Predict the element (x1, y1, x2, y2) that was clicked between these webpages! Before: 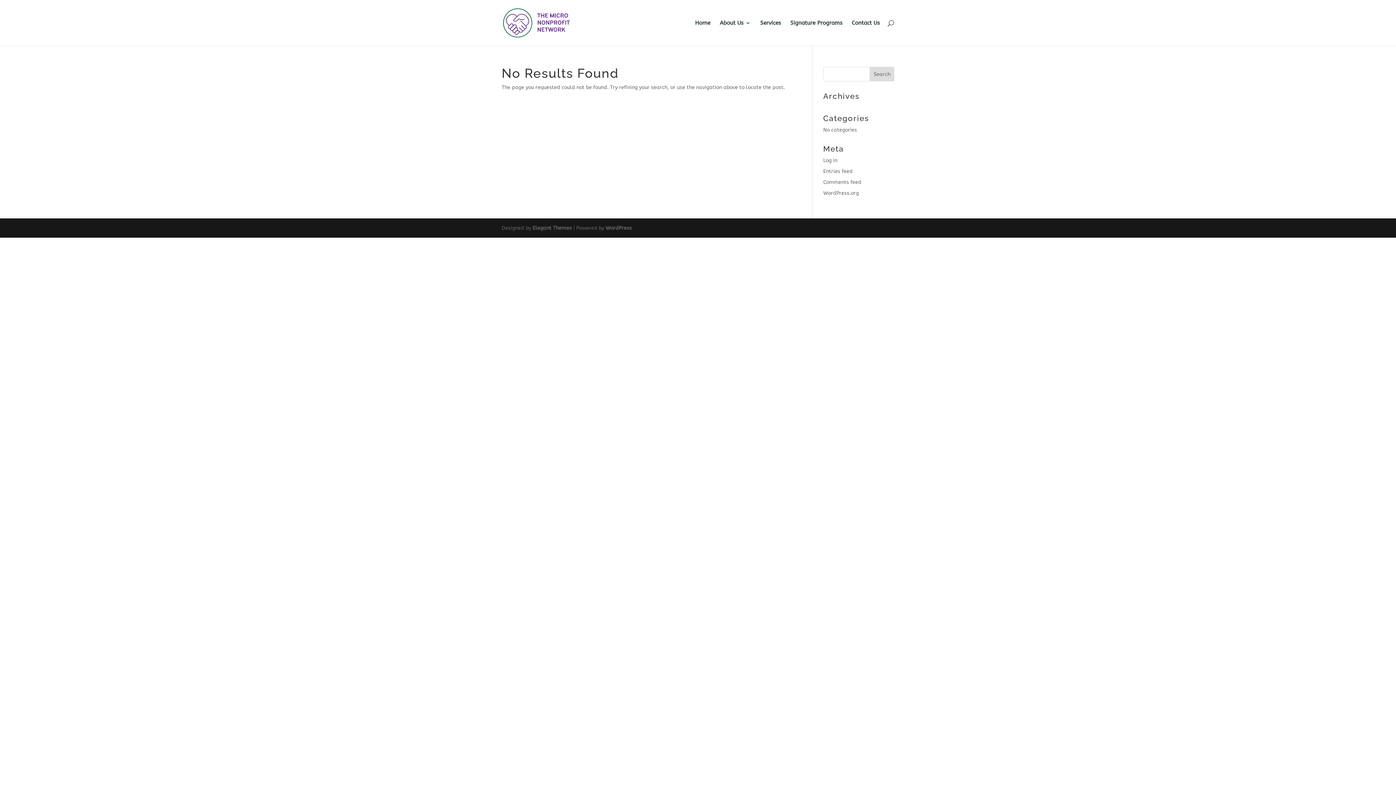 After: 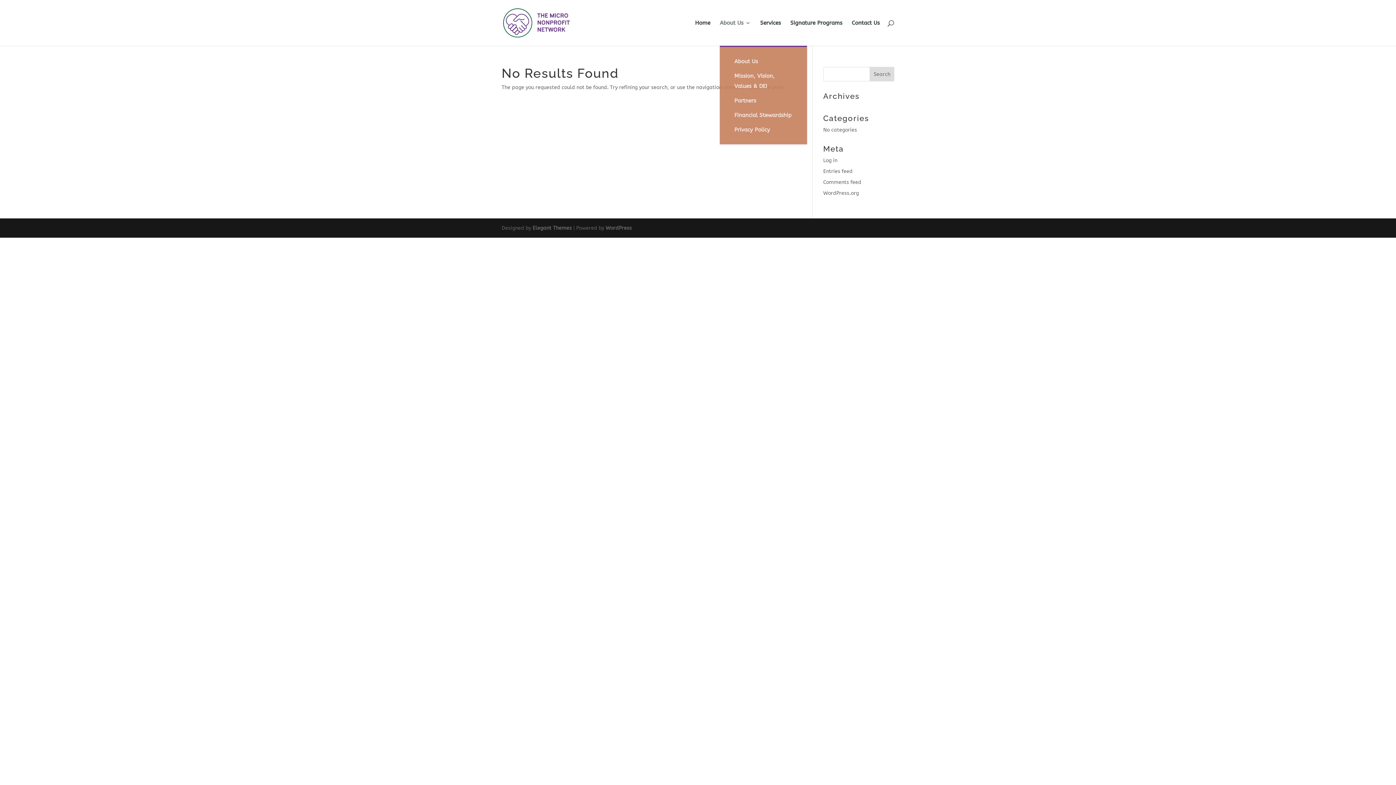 Action: label: About Us bbox: (720, 20, 750, 45)